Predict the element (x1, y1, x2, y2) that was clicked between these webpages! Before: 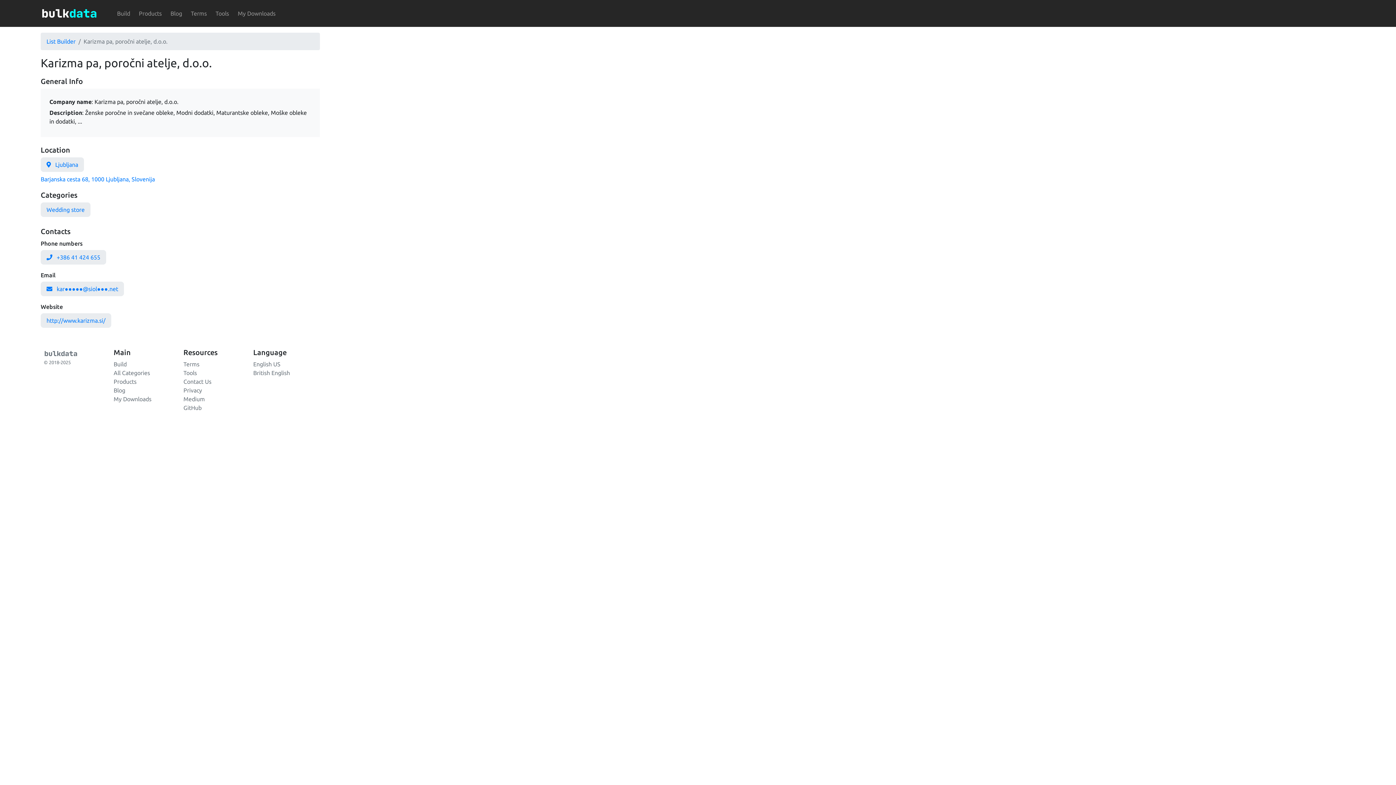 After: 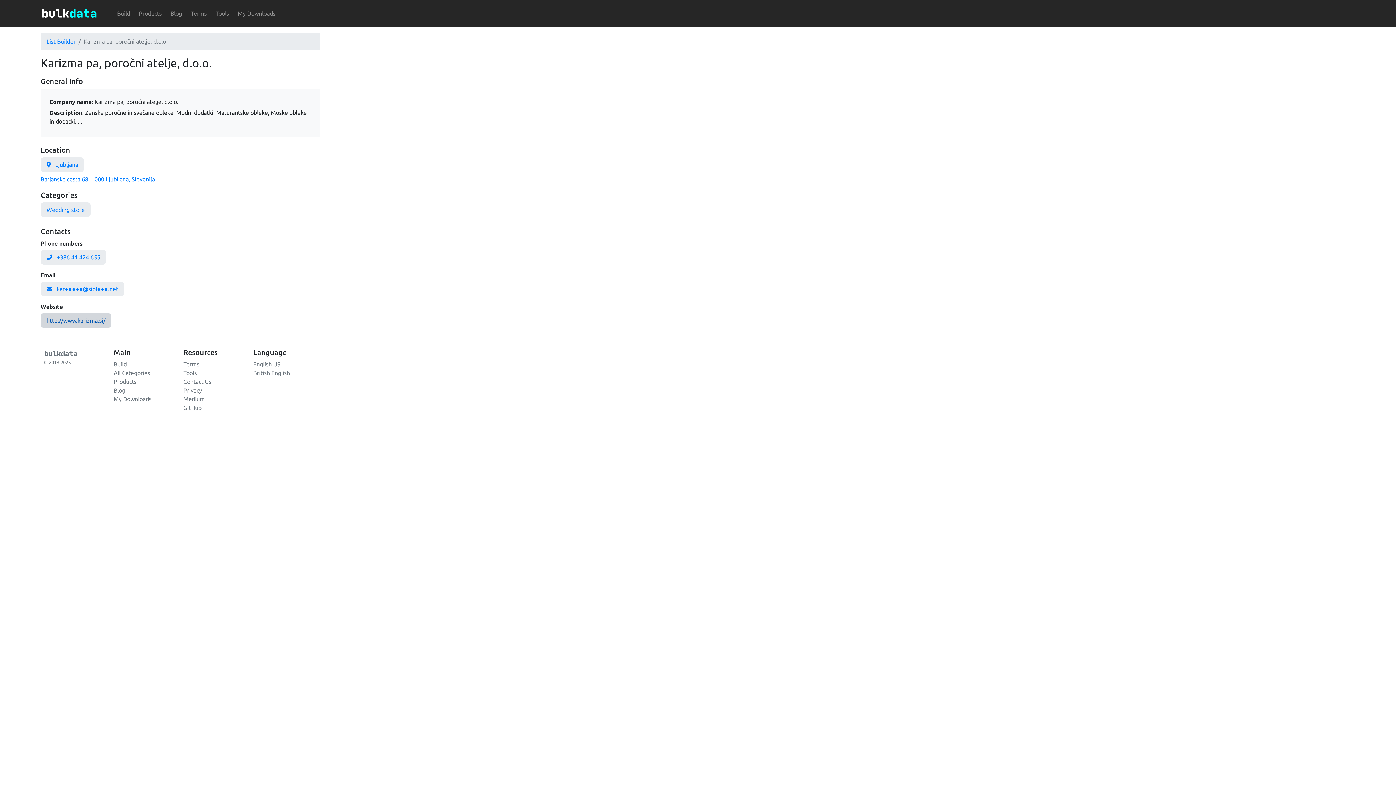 Action: label: http://www.karizma.si/ bbox: (40, 317, 114, 323)